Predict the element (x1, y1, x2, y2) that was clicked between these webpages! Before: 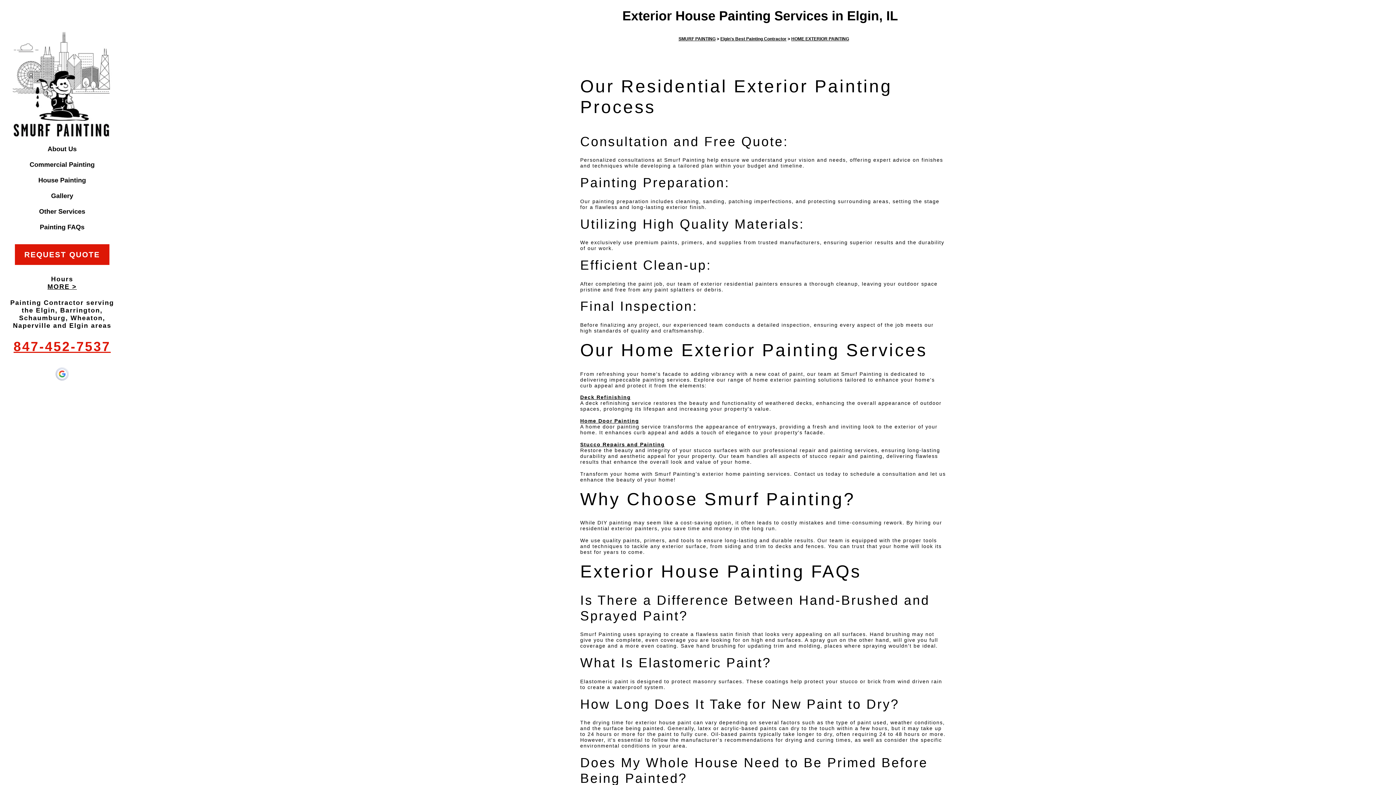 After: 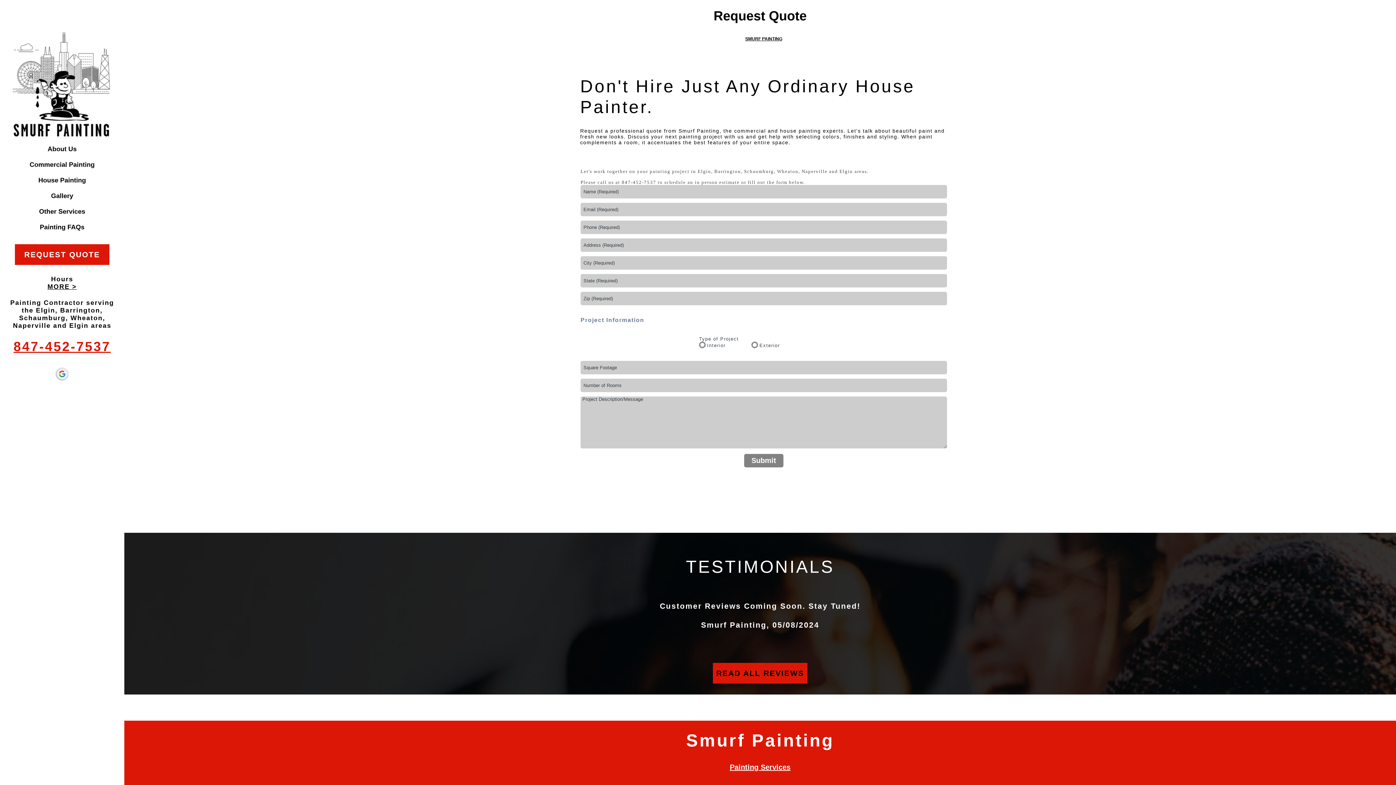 Action: label: REQUEST QUOTE bbox: (14, 244, 109, 265)